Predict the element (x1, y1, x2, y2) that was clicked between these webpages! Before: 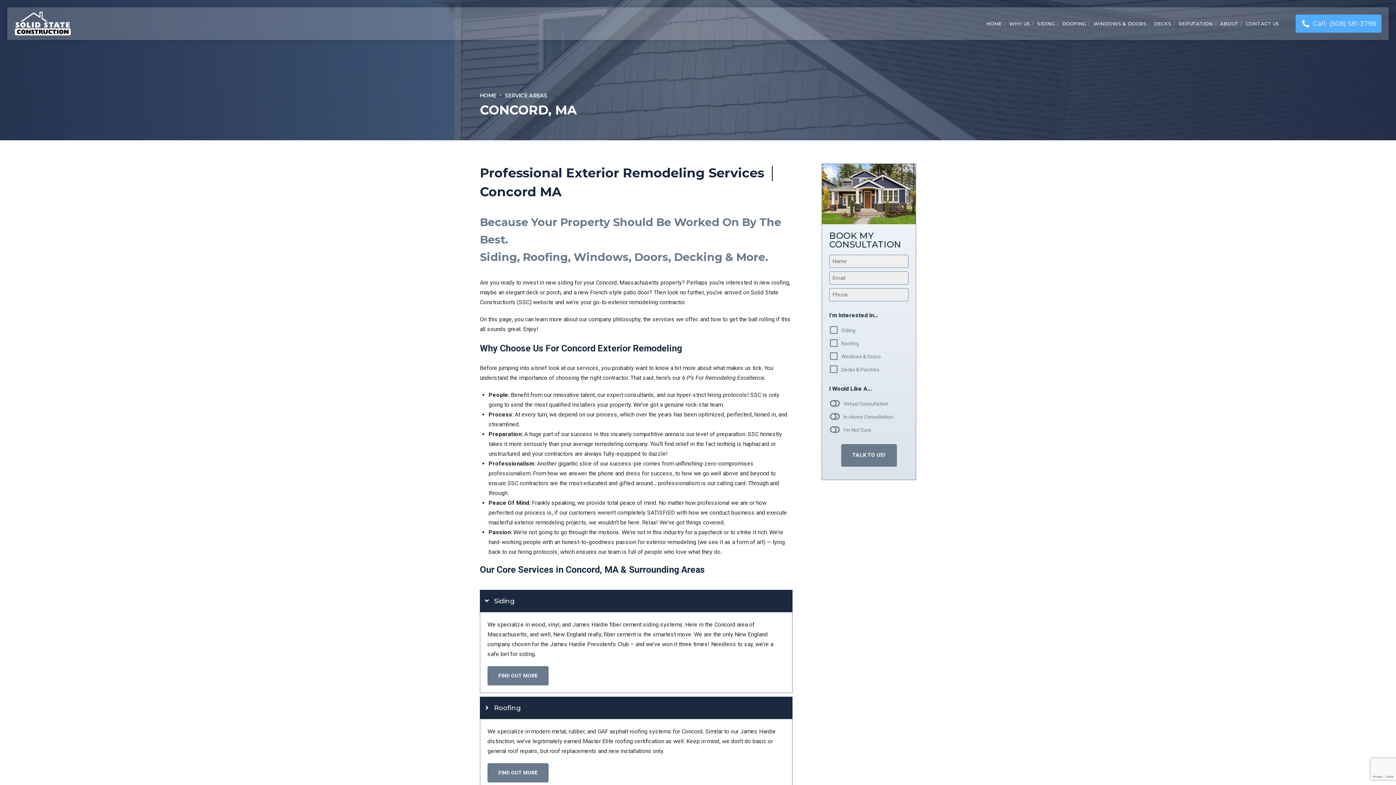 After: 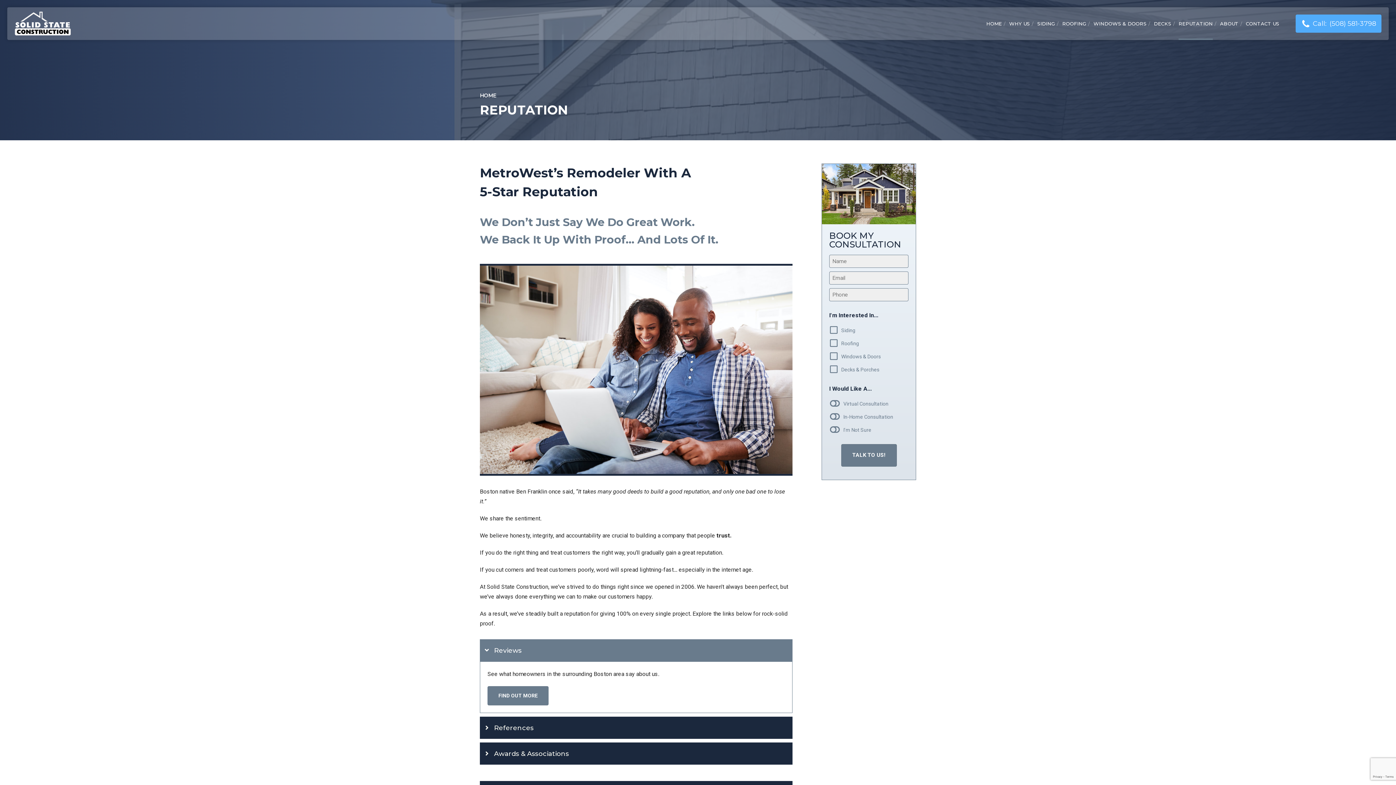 Action: bbox: (1178, 7, 1213, 40) label: REPUTATION